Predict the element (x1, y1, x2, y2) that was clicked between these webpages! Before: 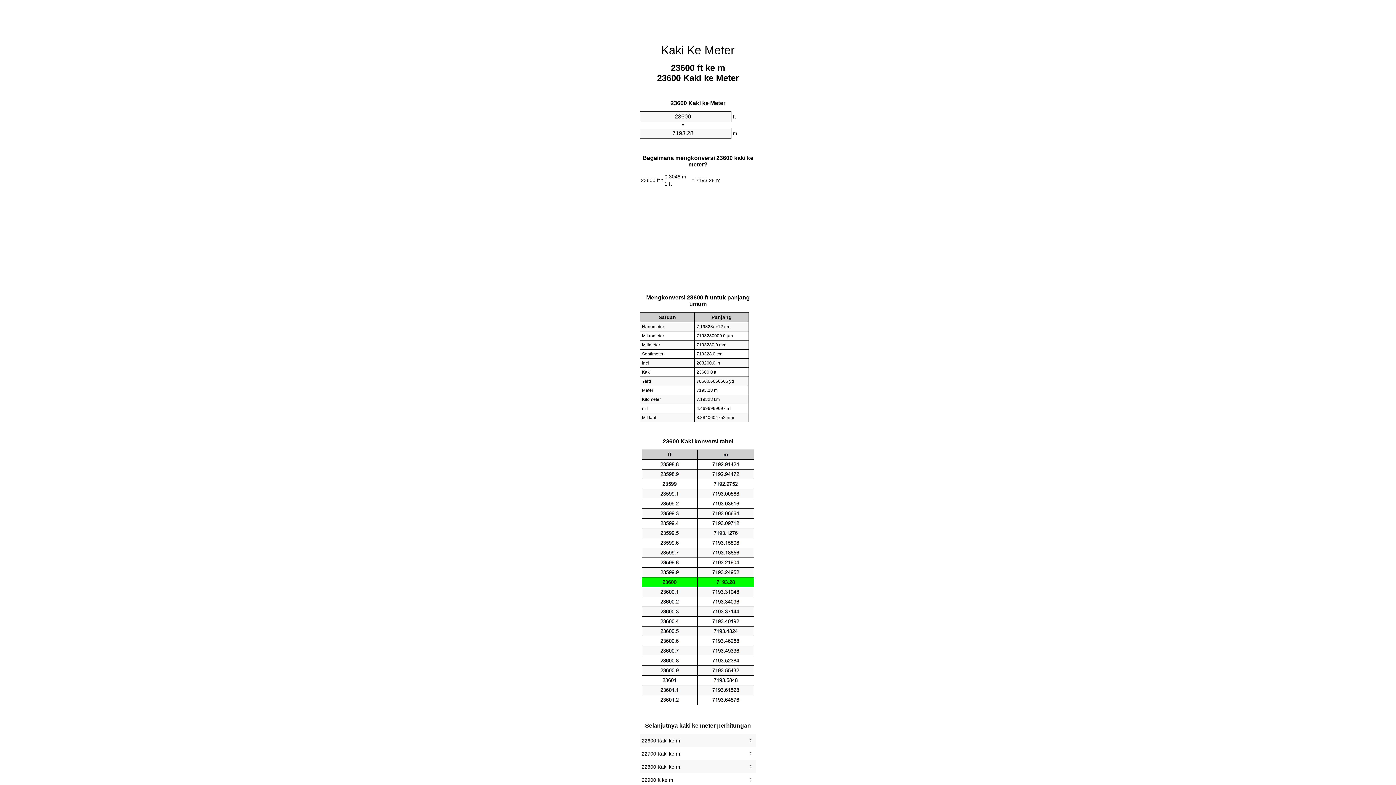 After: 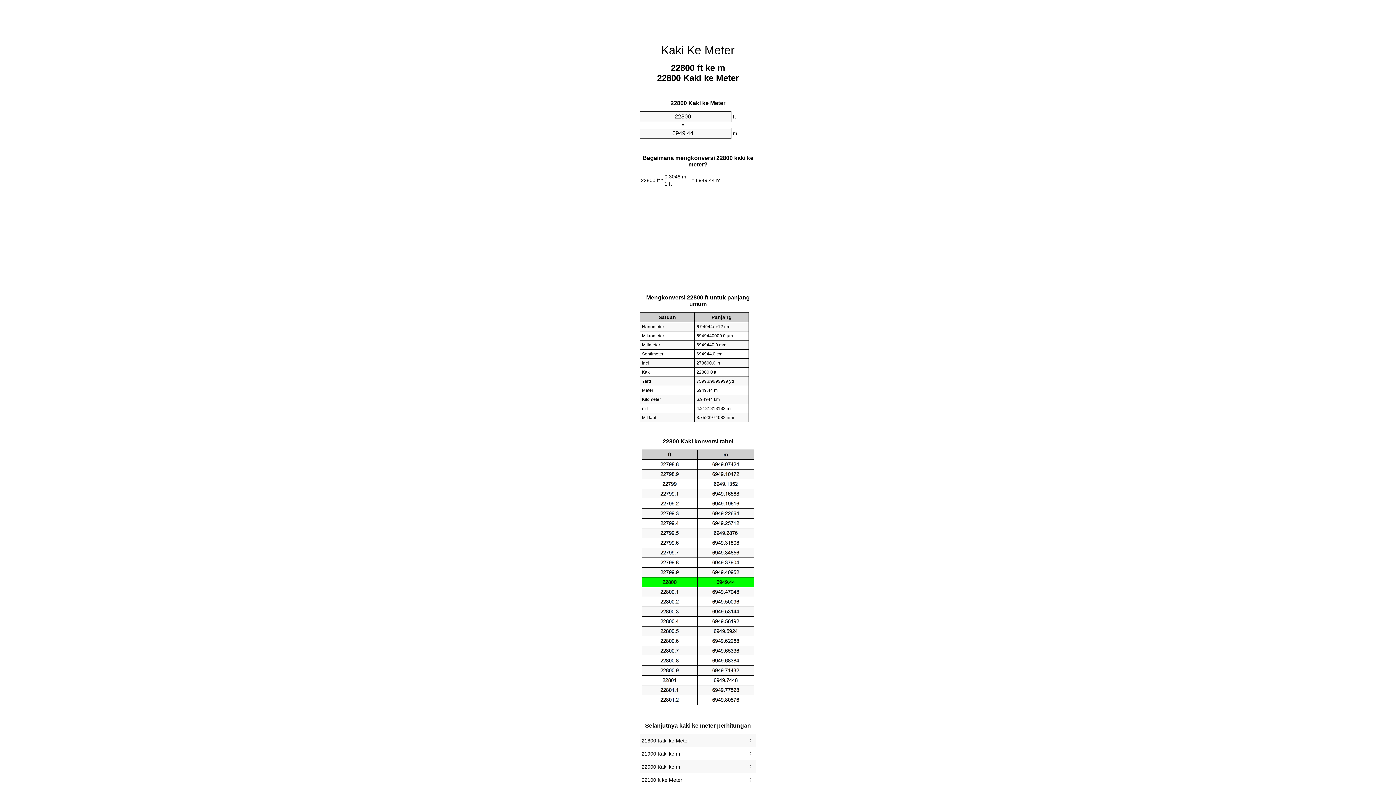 Action: bbox: (641, 762, 754, 772) label: 22800 Kaki ke m